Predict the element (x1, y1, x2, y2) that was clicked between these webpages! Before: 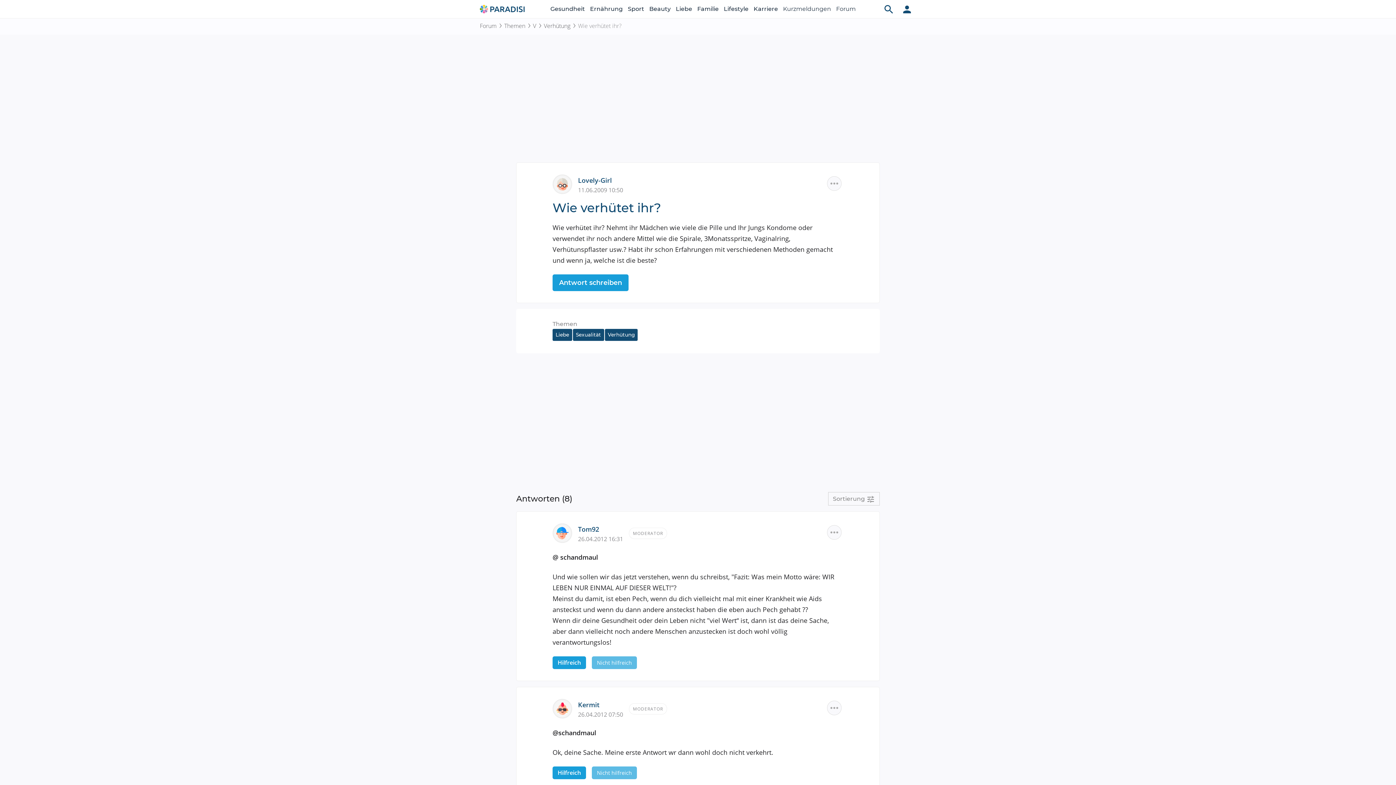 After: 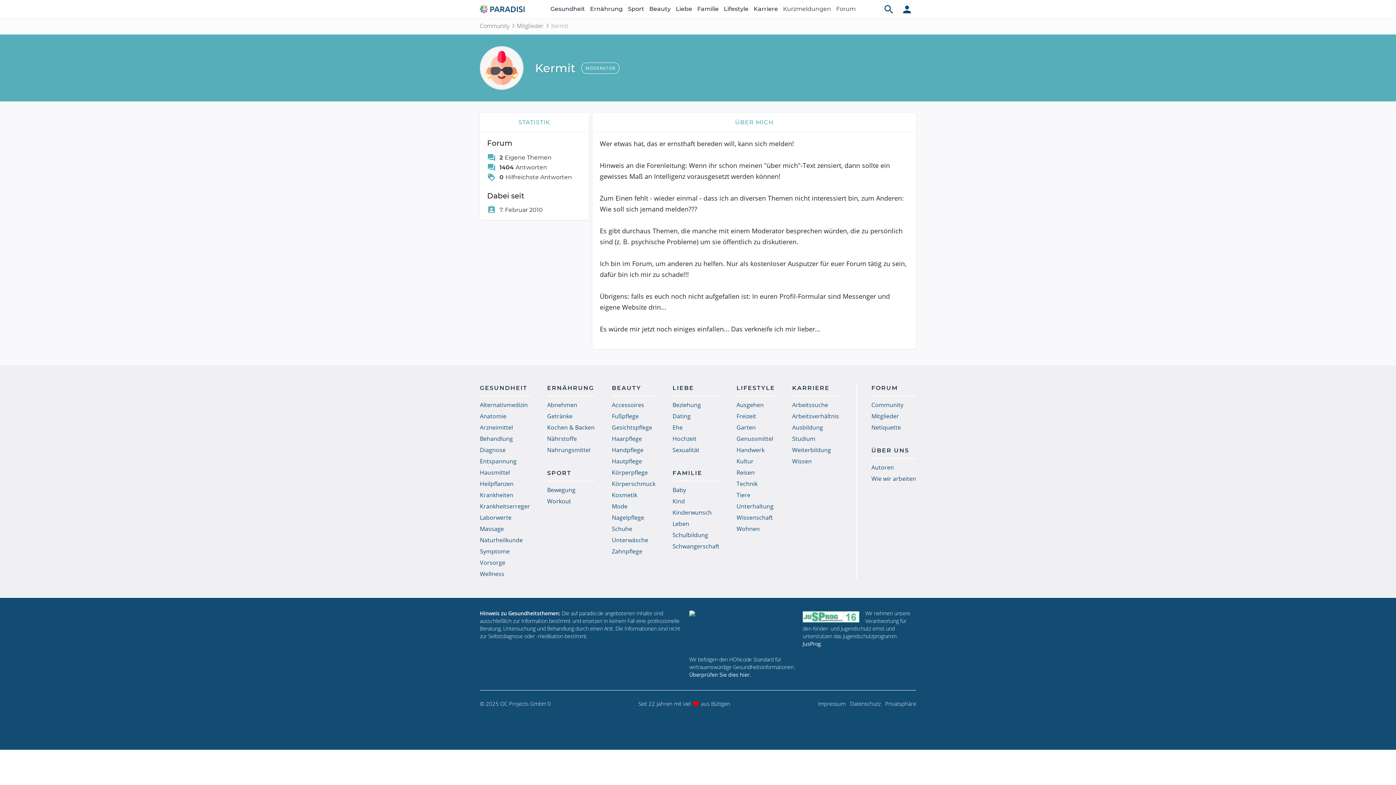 Action: bbox: (552, 703, 578, 712)